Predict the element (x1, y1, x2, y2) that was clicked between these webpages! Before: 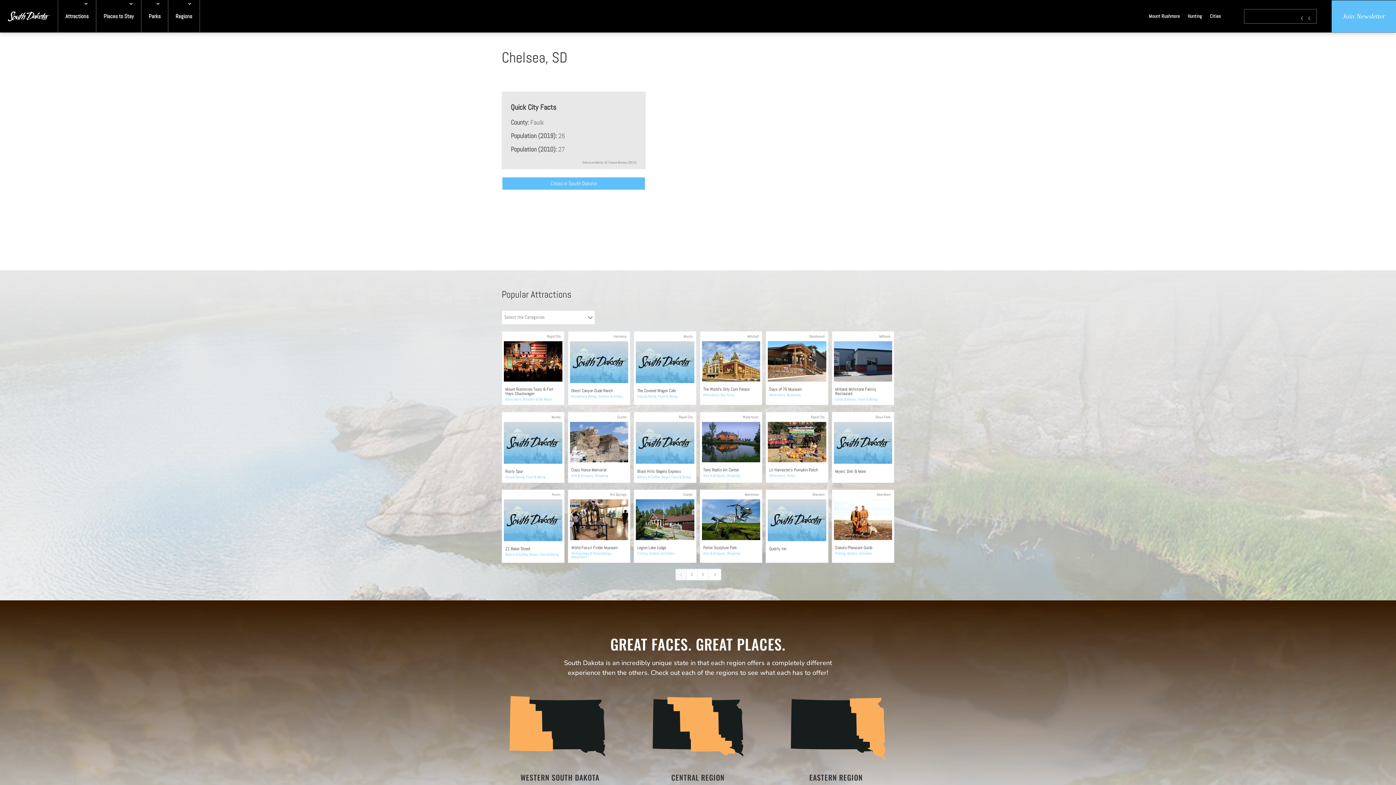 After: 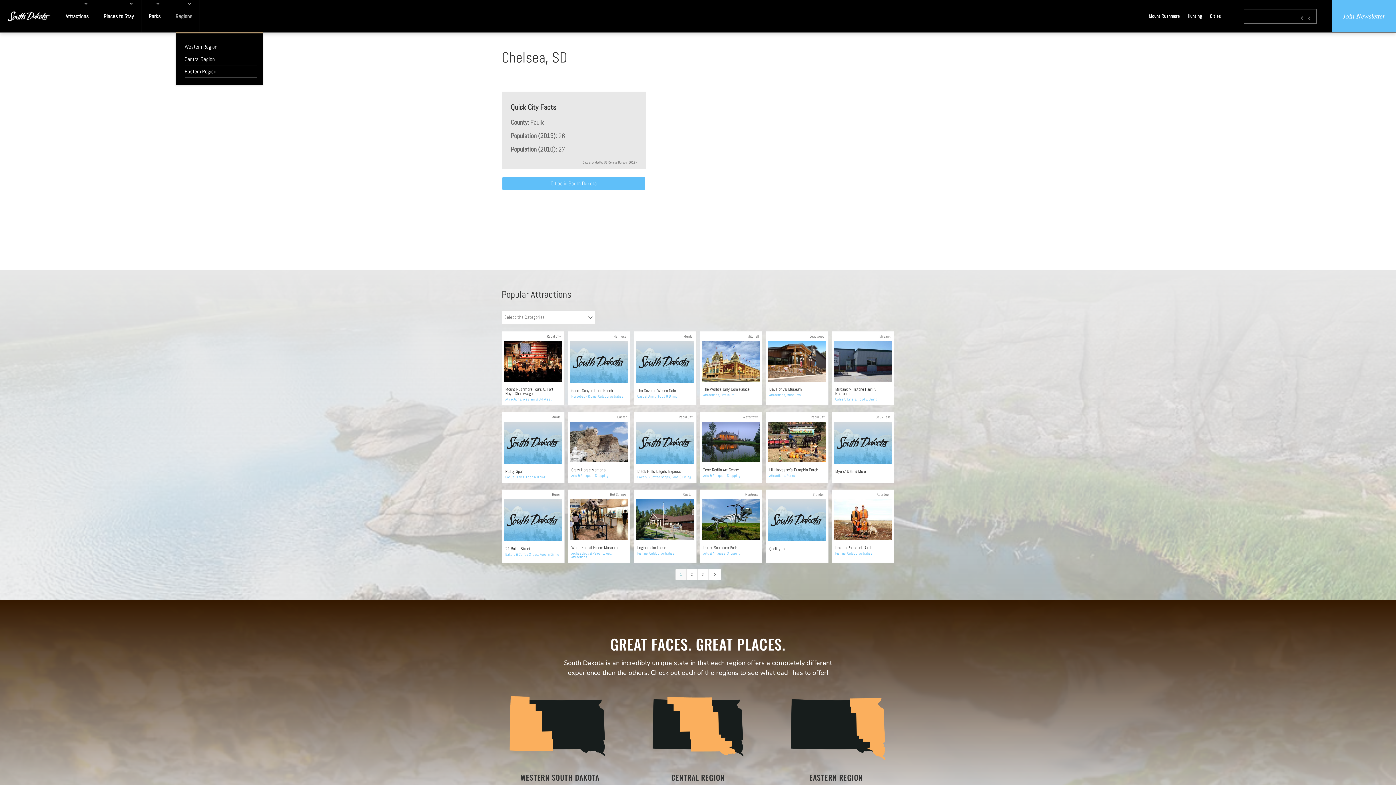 Action: bbox: (175, 0, 192, 32) label: Regions